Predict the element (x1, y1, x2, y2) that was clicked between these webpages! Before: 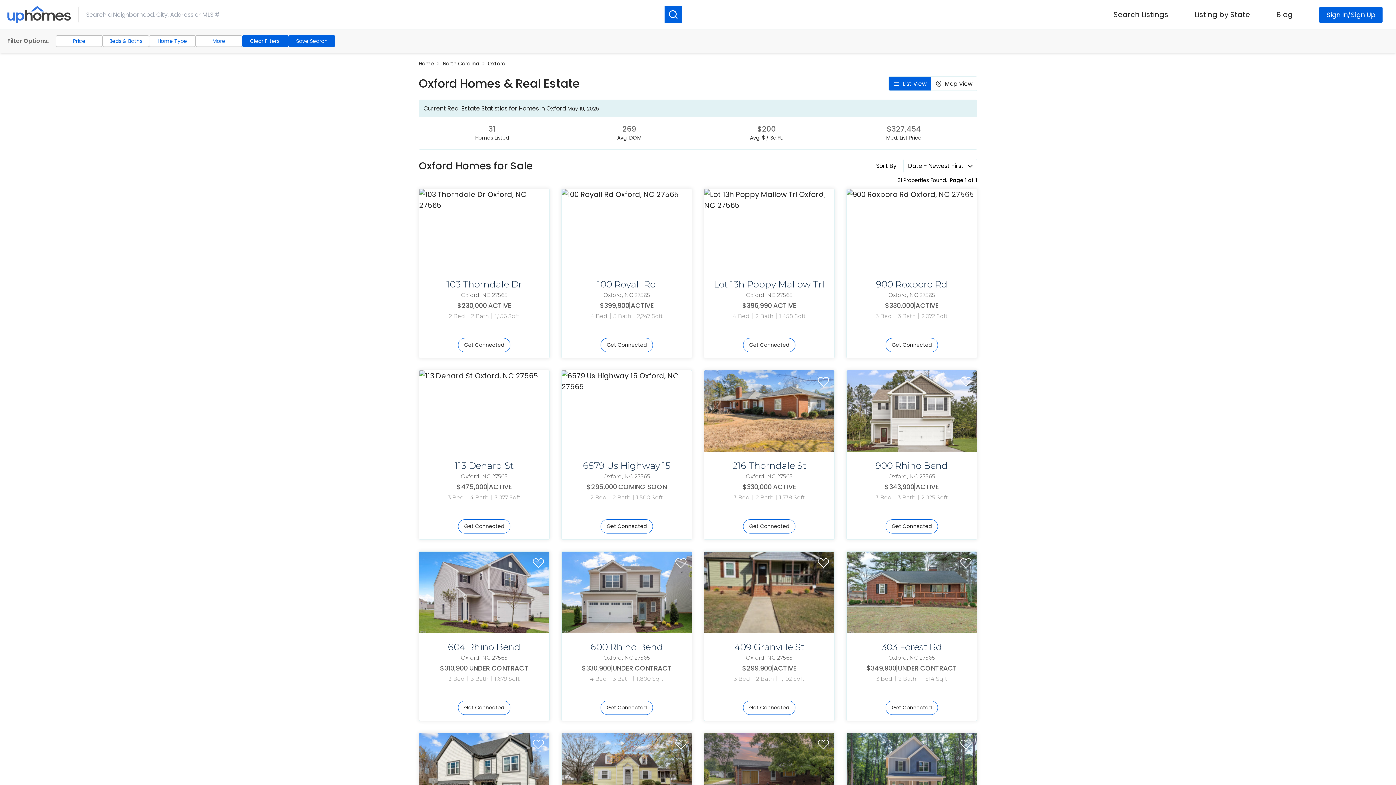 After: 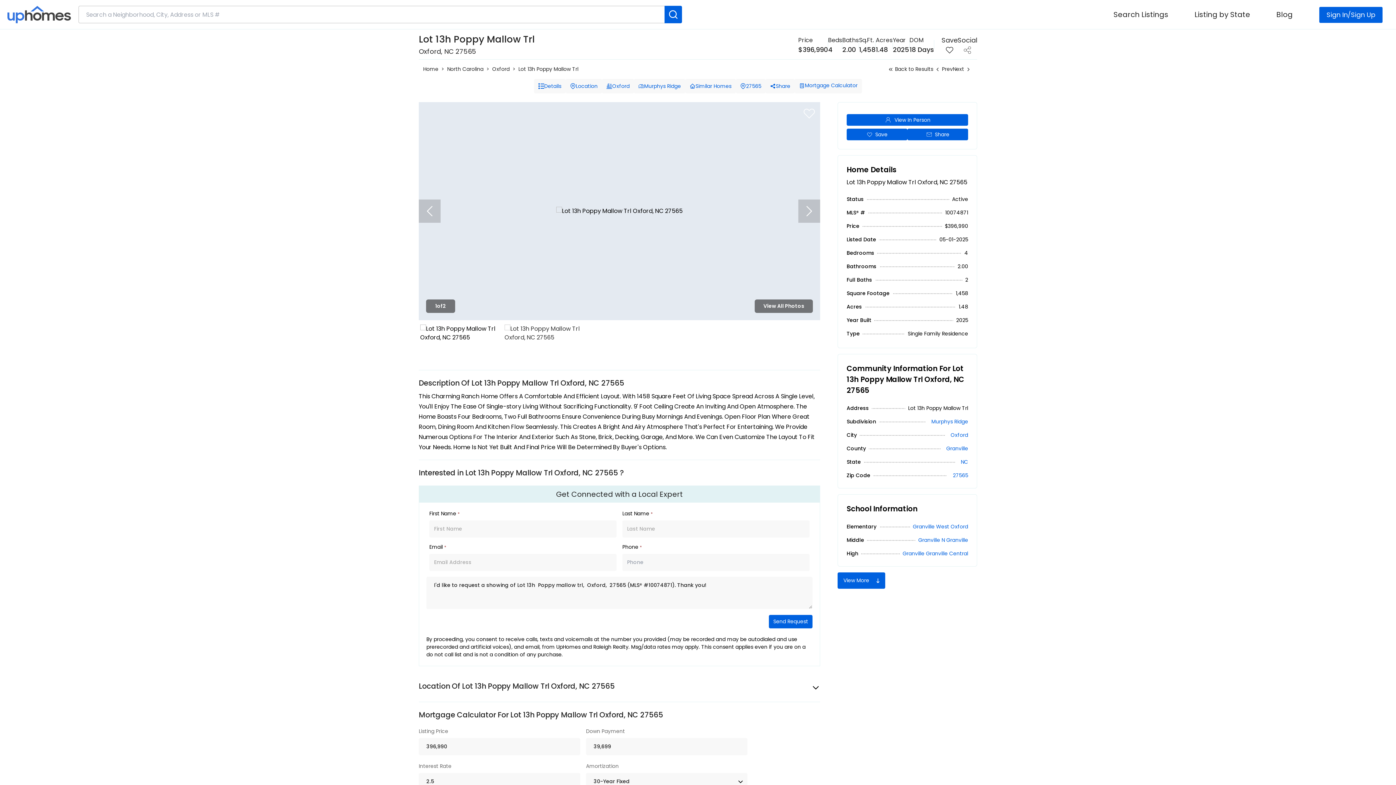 Action: bbox: (710, 277, 828, 298) label: Lot 13h Poppy Mallow Trl
Oxford, NC 27565